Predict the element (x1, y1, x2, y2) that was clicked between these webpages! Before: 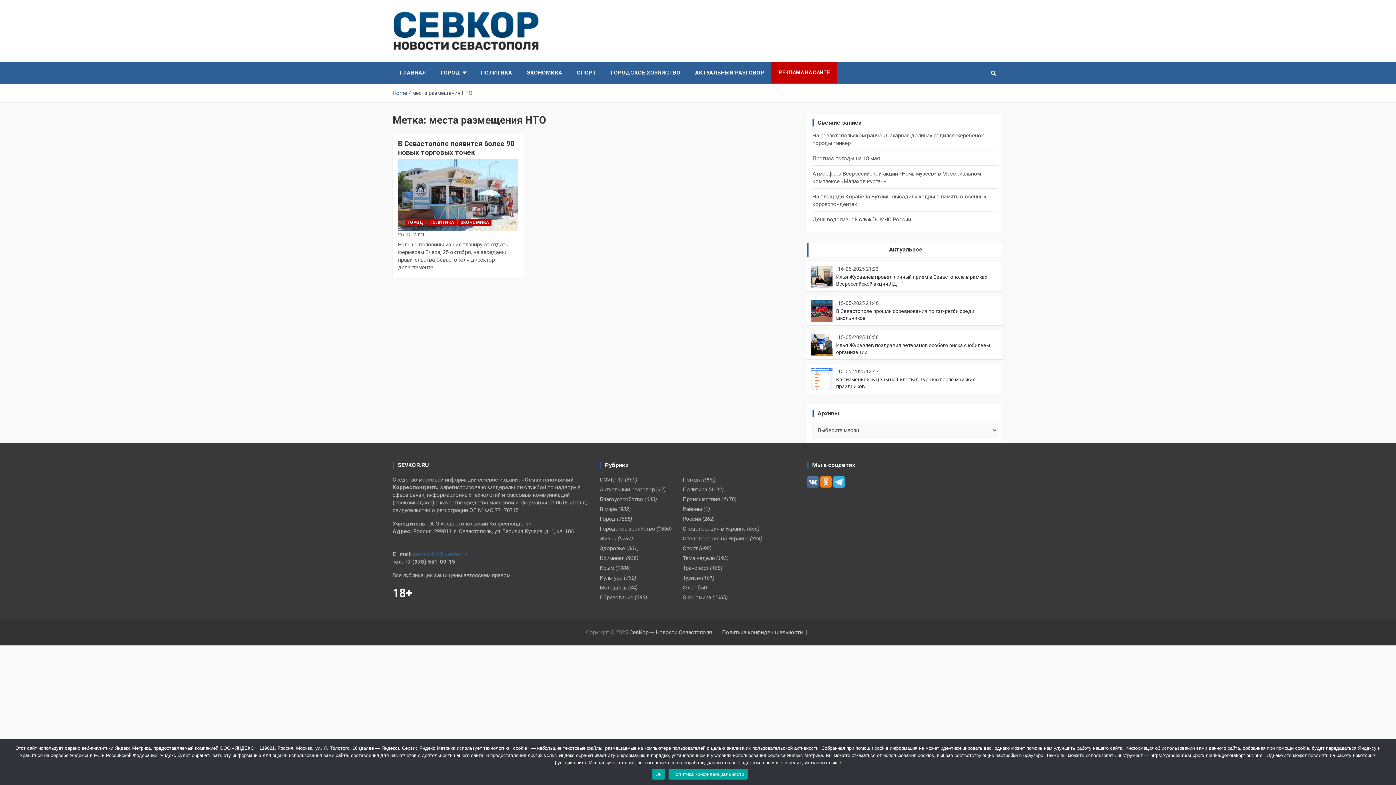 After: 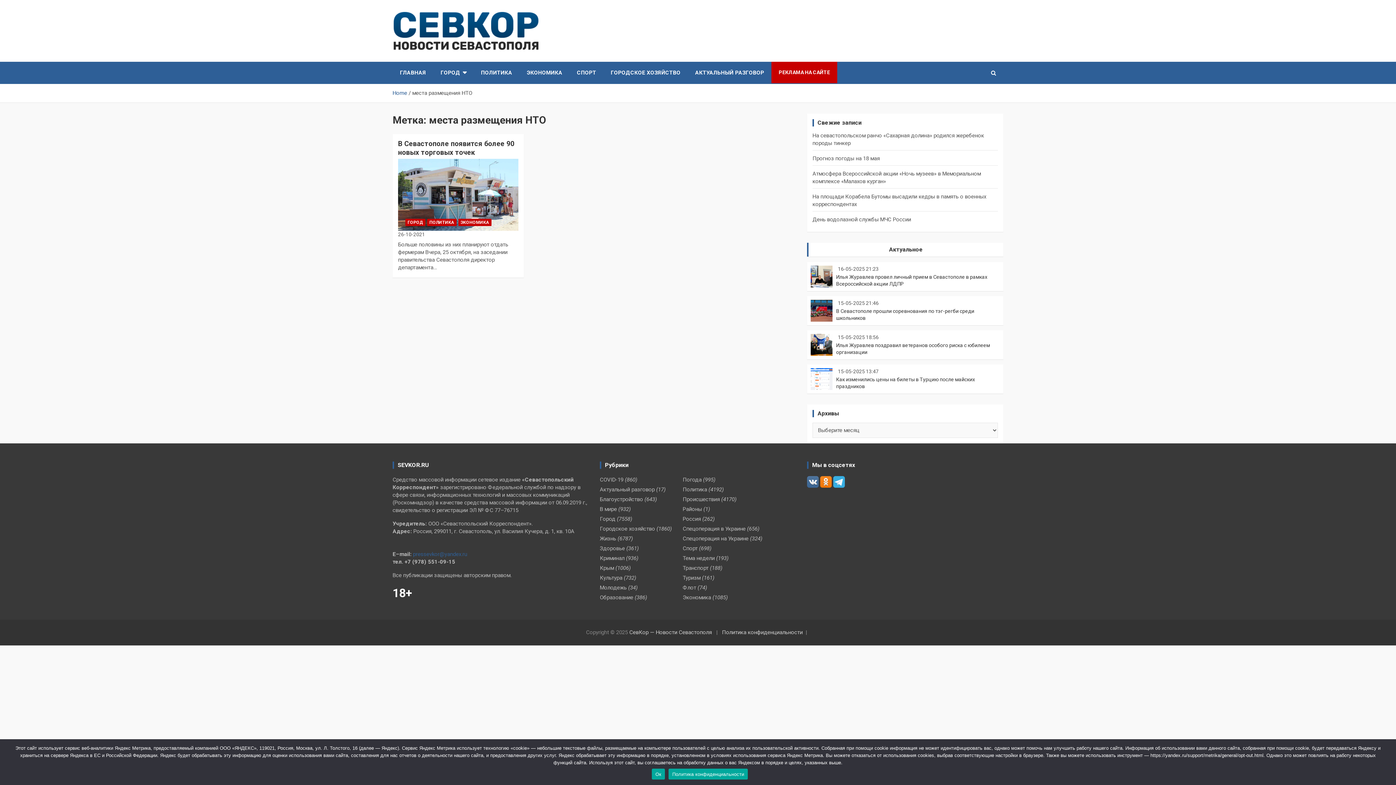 Action: bbox: (833, 476, 845, 483)